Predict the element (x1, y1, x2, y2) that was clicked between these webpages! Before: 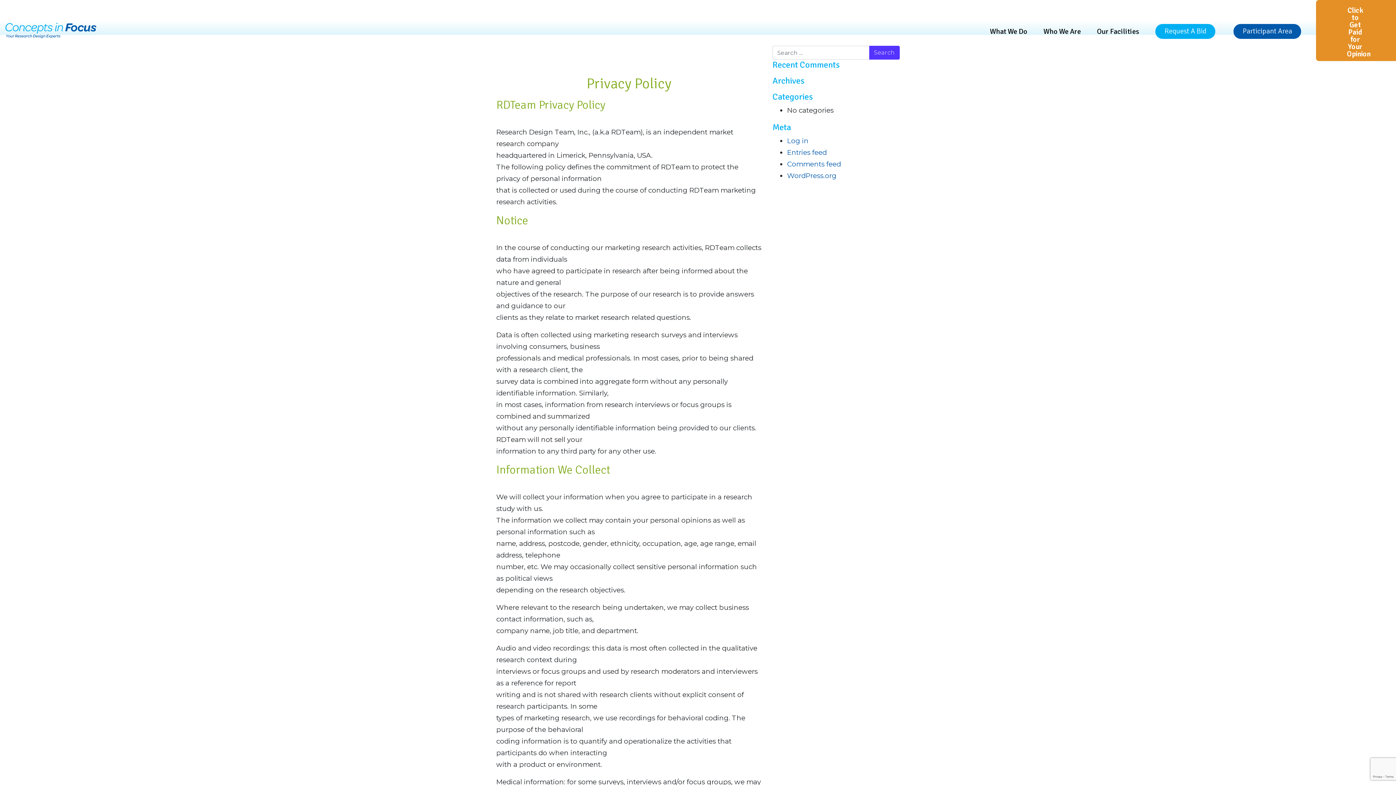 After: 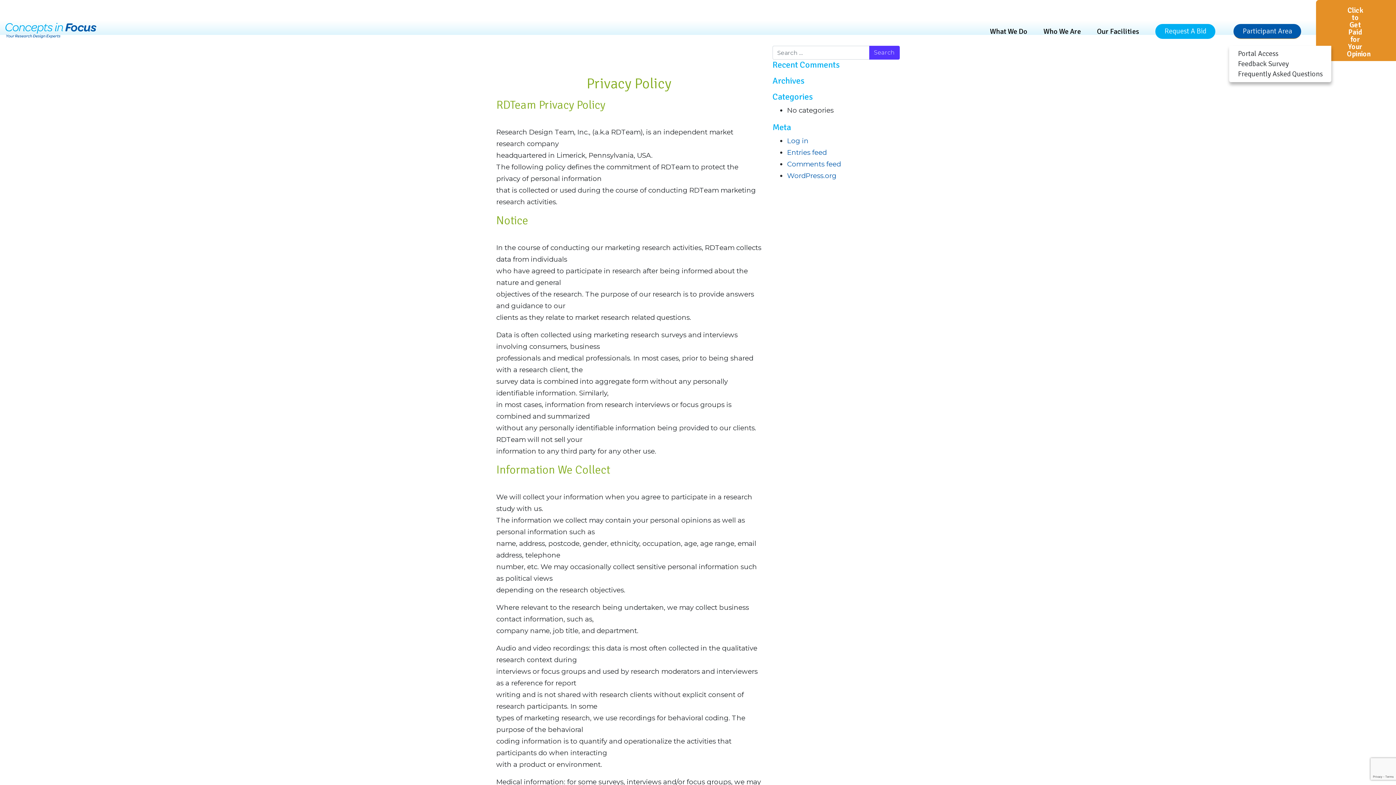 Action: label: Participant Area bbox: (1233, 24, 1301, 39)